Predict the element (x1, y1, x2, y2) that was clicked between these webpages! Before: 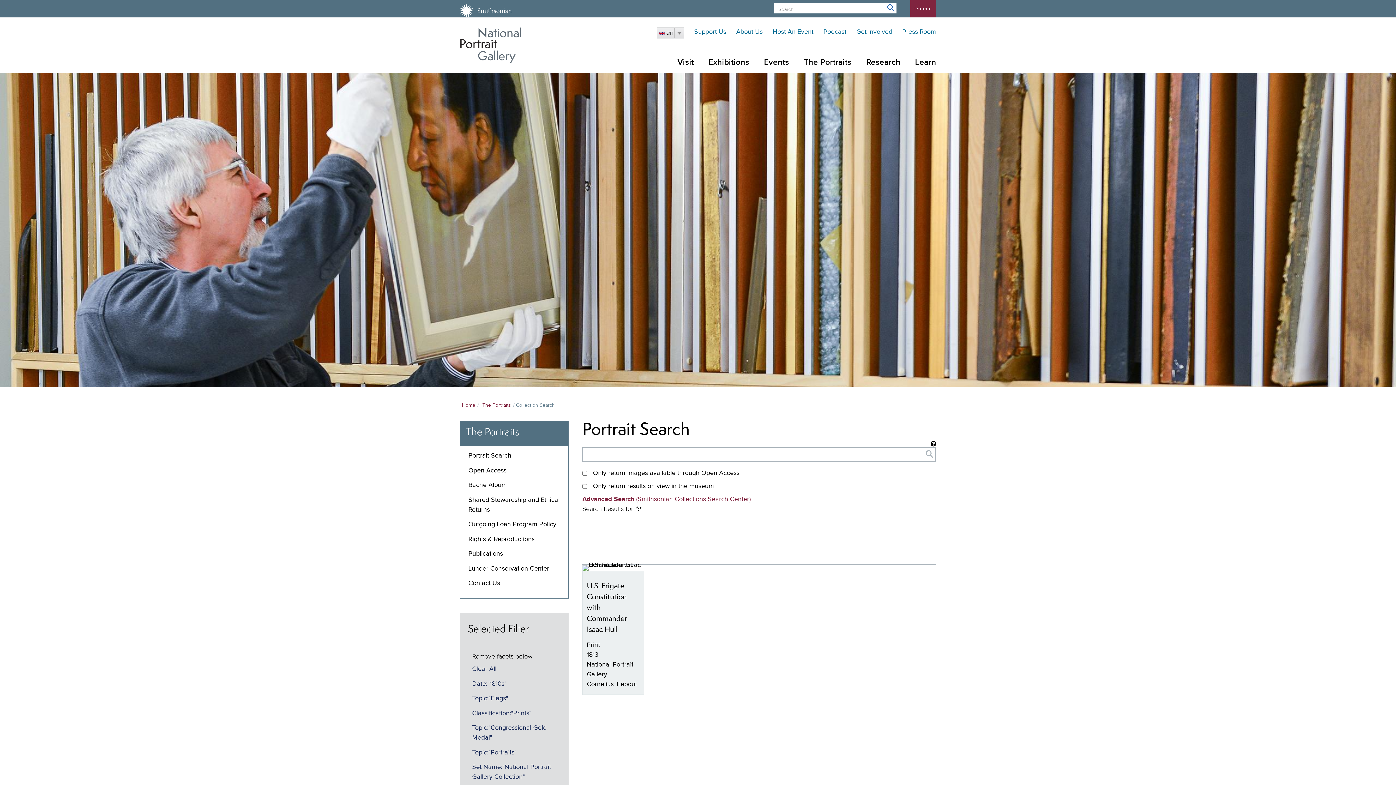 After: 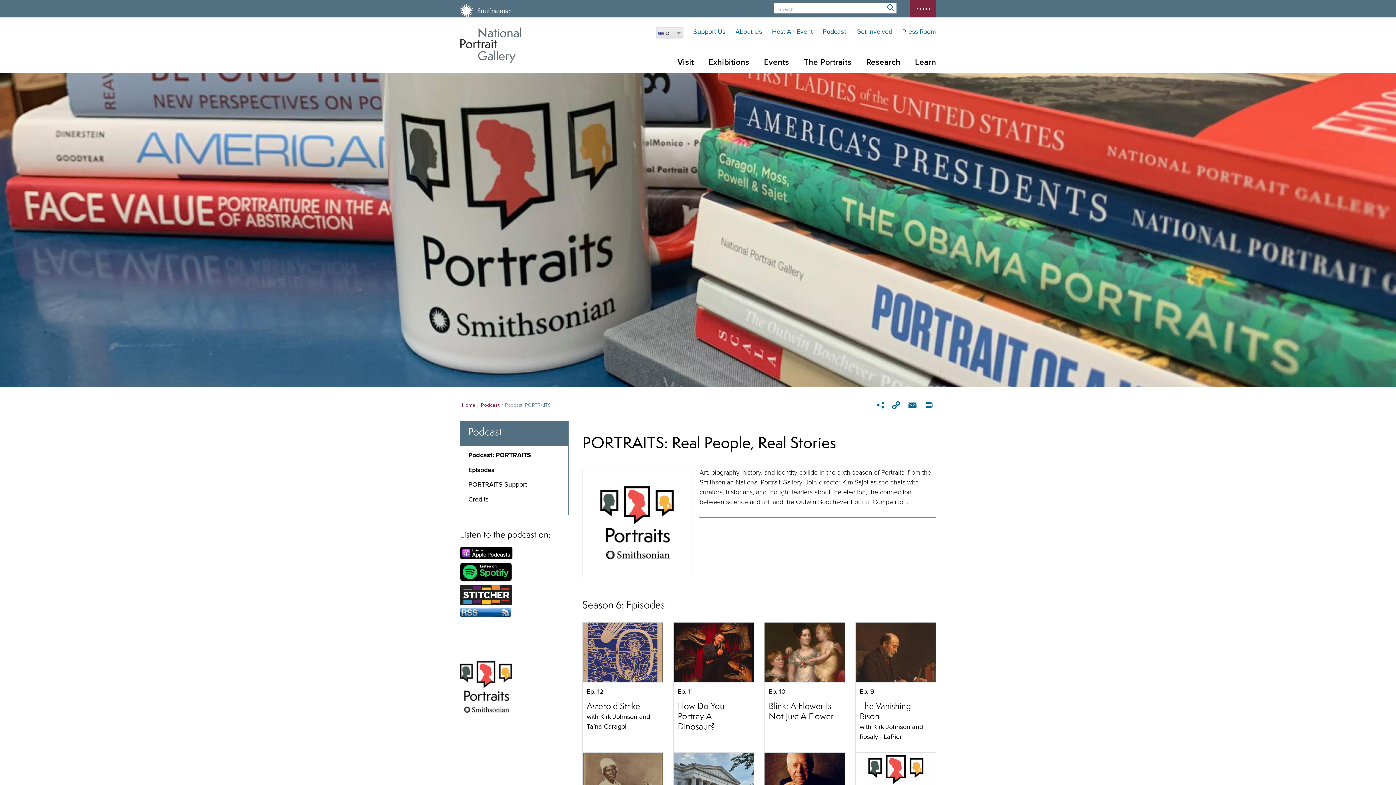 Action: bbox: (823, 28, 846, 35) label: Podcast